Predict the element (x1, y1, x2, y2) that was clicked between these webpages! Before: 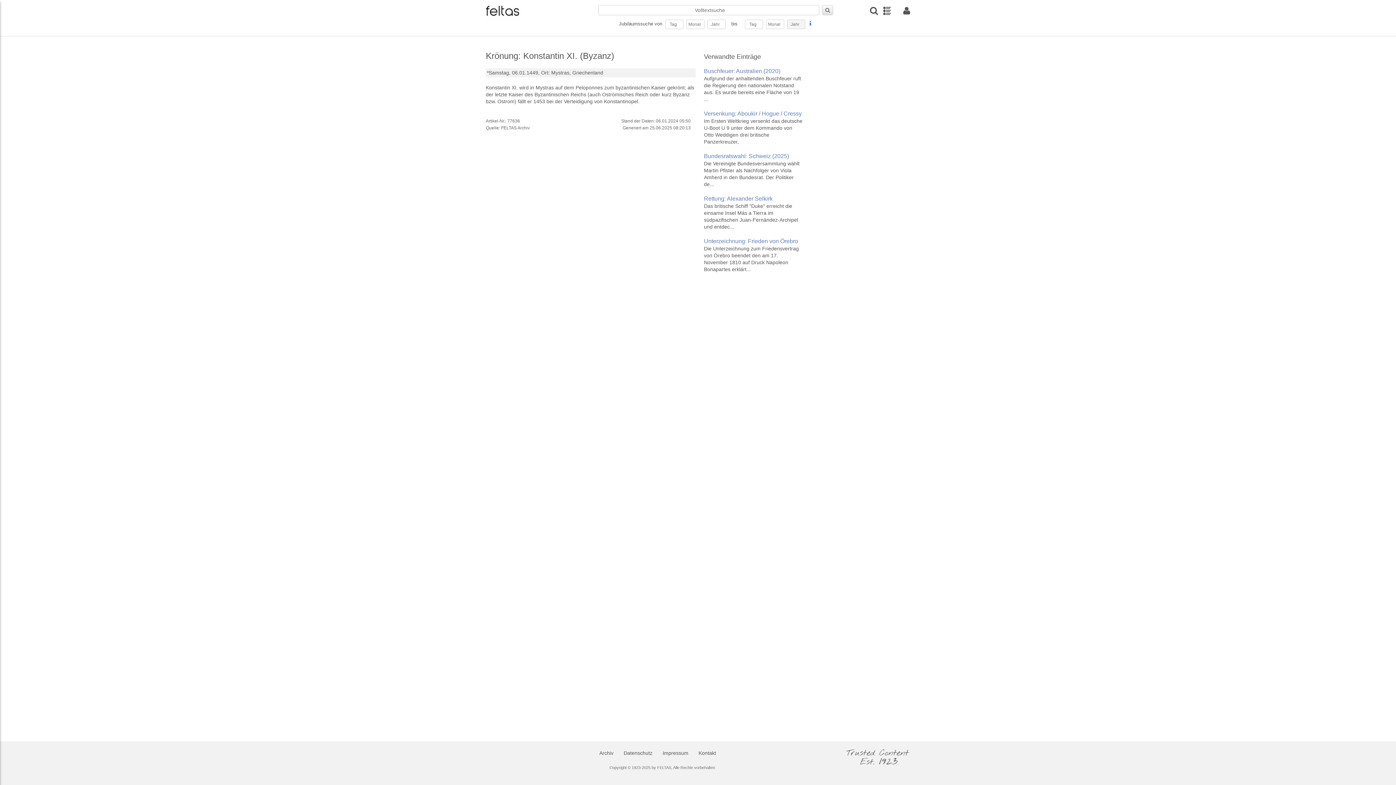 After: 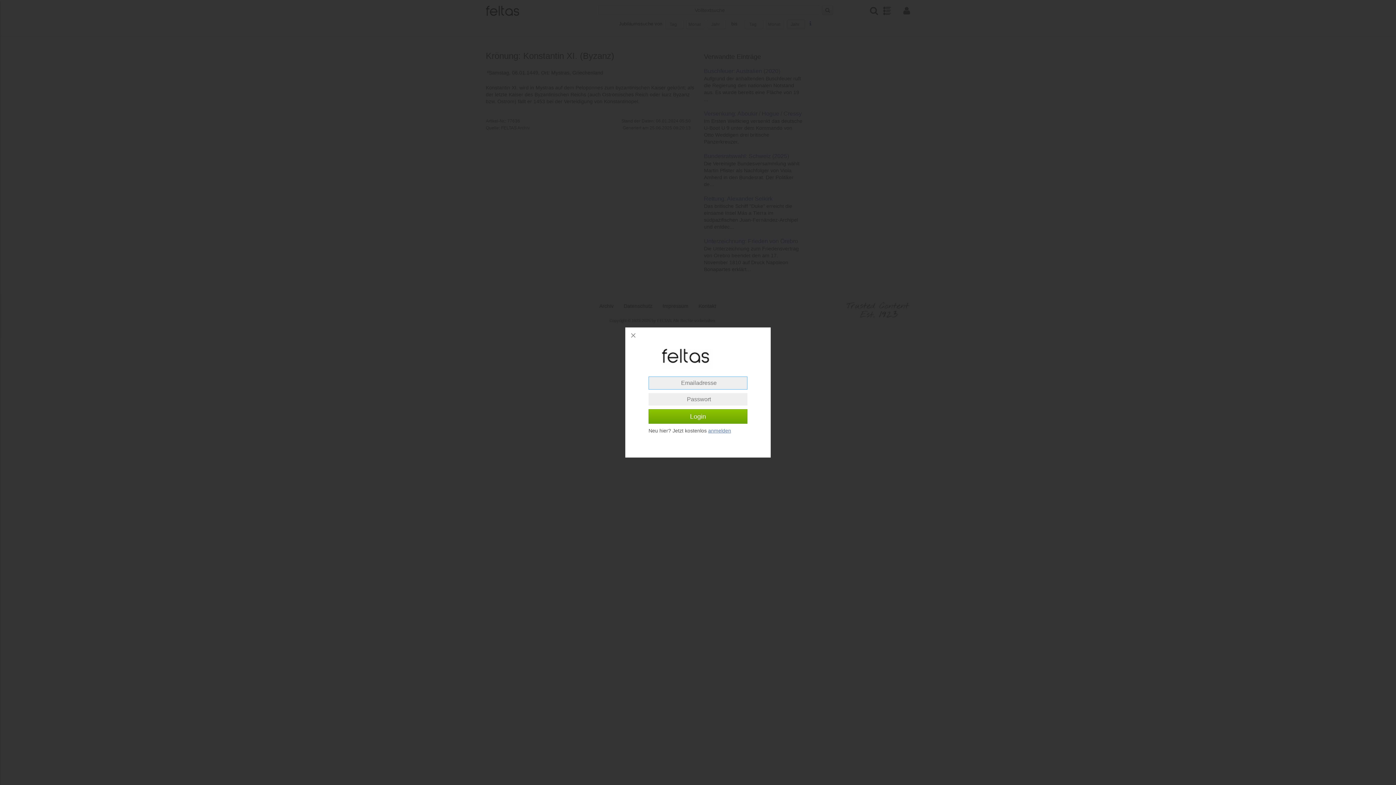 Action: bbox: (901, 6, 912, 15)